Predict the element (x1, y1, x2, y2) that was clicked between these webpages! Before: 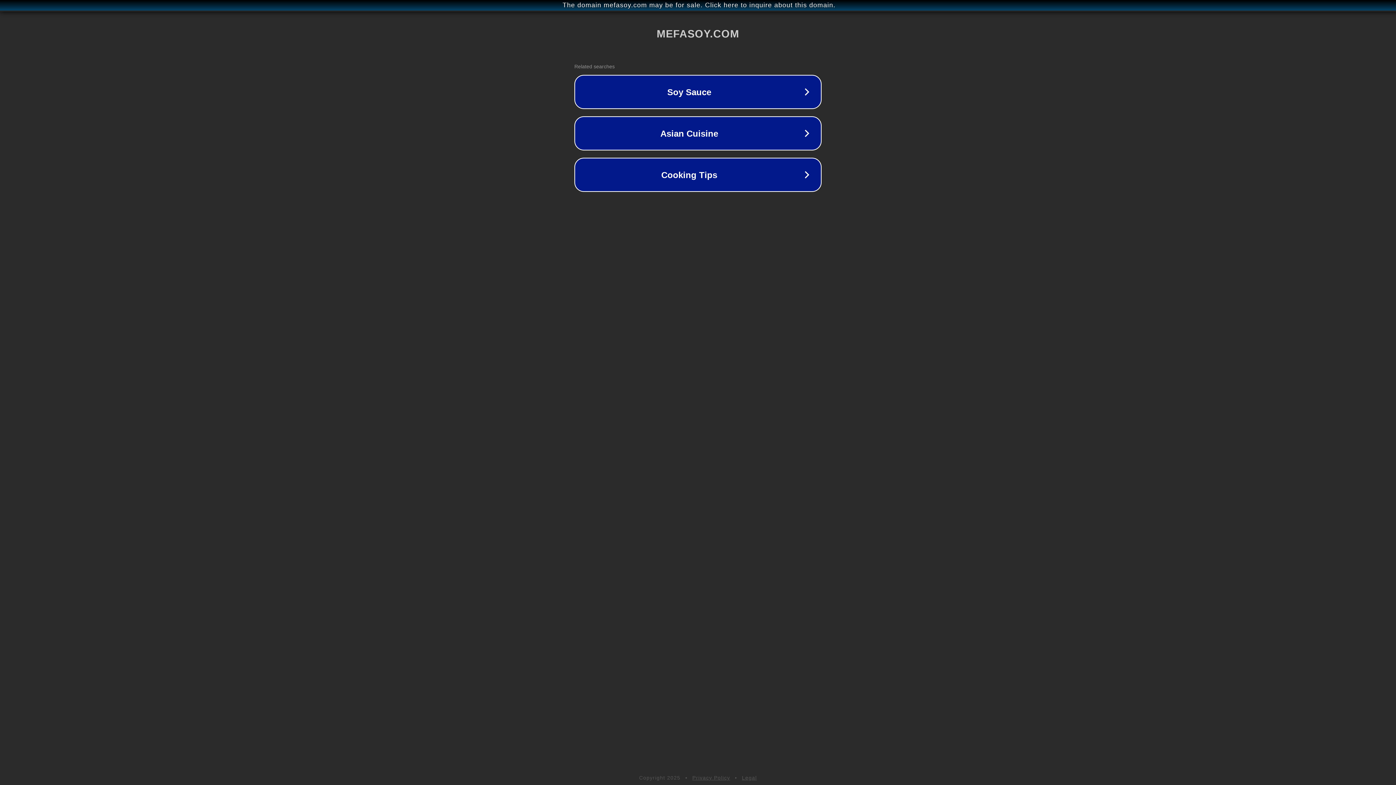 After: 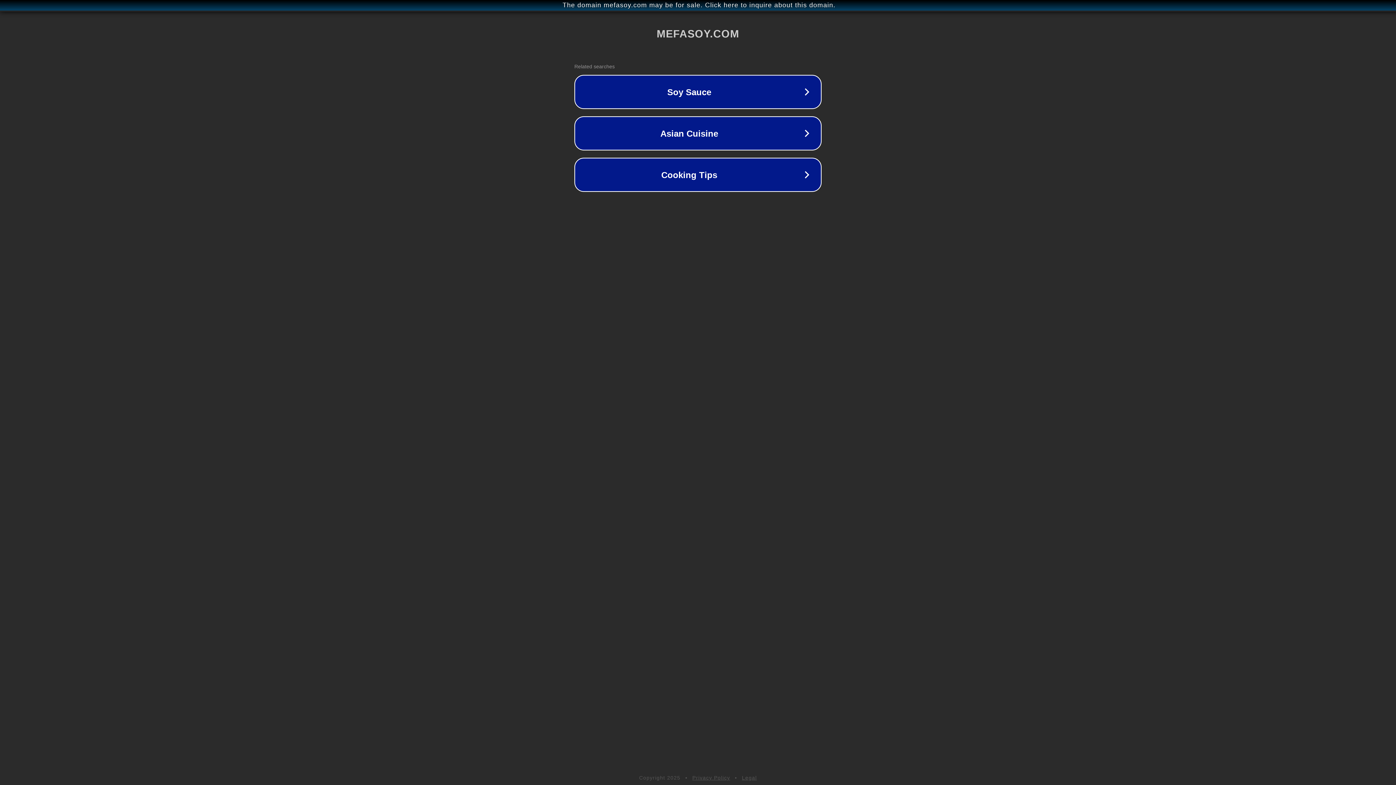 Action: bbox: (742, 775, 757, 781) label: Legal